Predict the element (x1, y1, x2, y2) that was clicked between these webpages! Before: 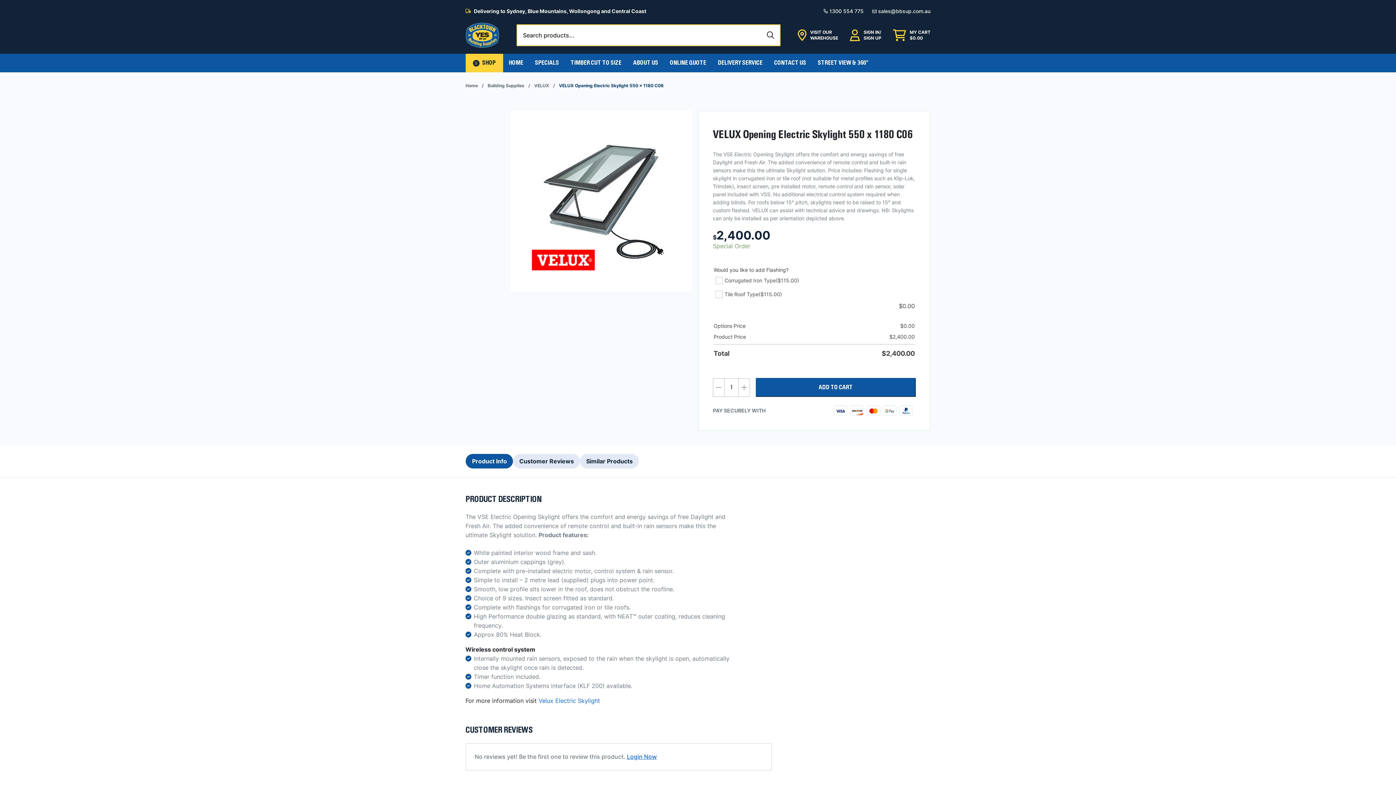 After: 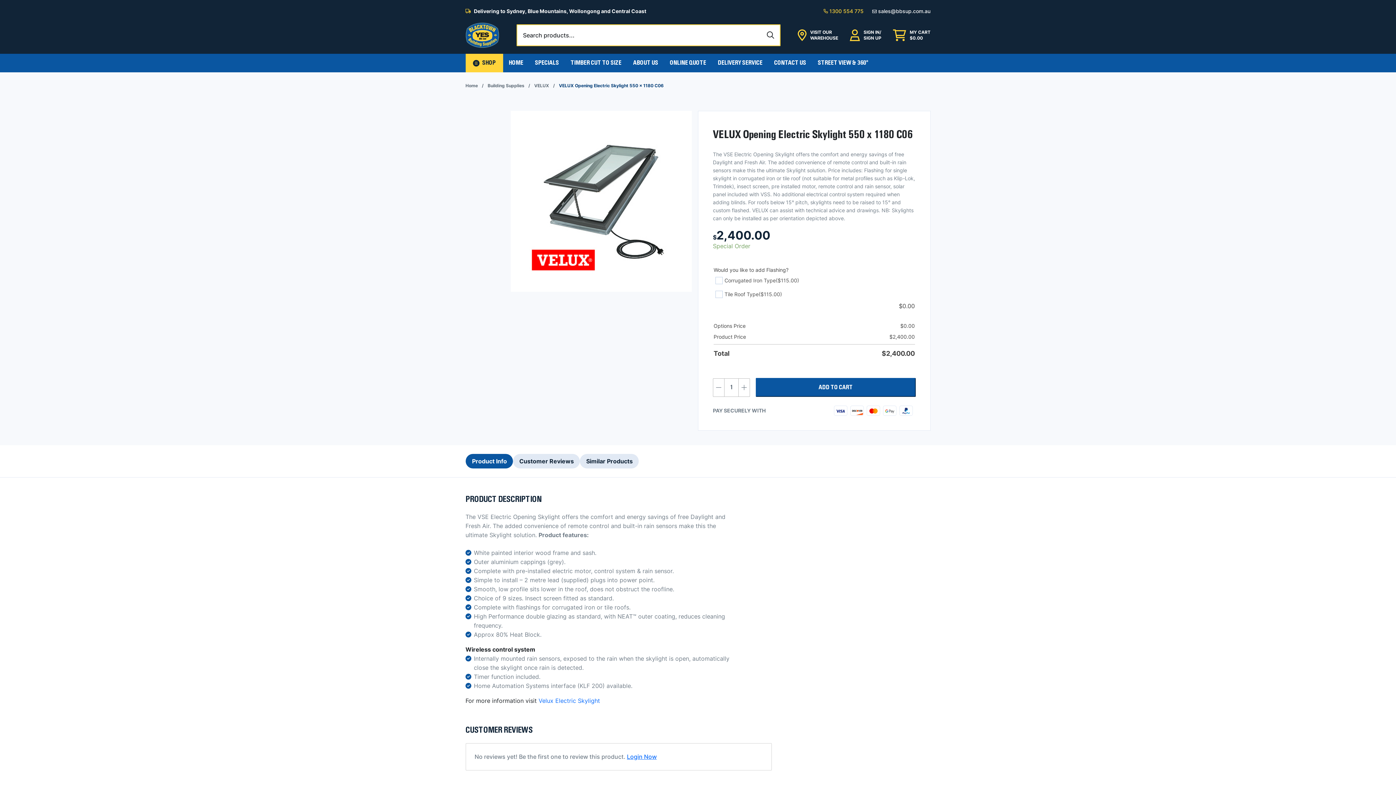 Action: label: 1300 554 775 bbox: (823, 8, 863, 13)